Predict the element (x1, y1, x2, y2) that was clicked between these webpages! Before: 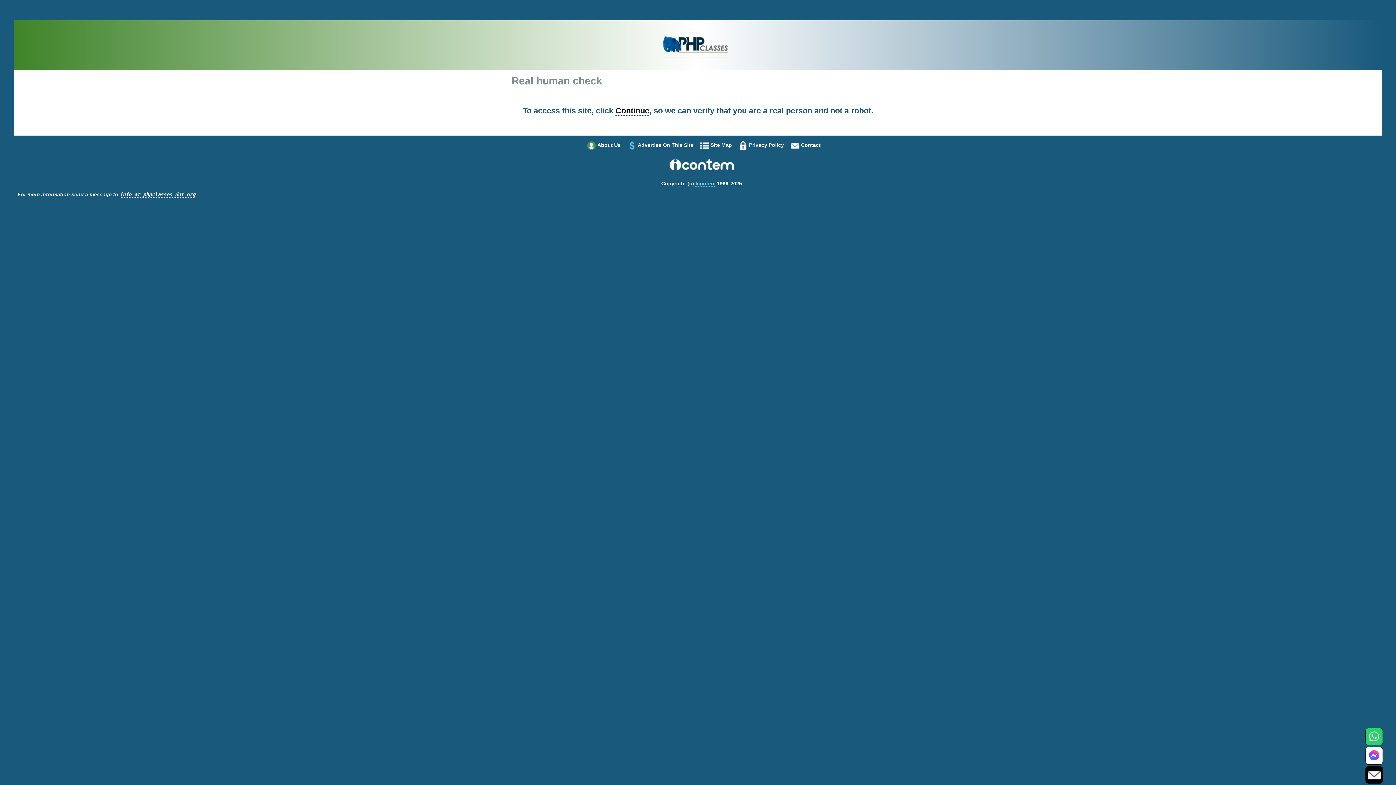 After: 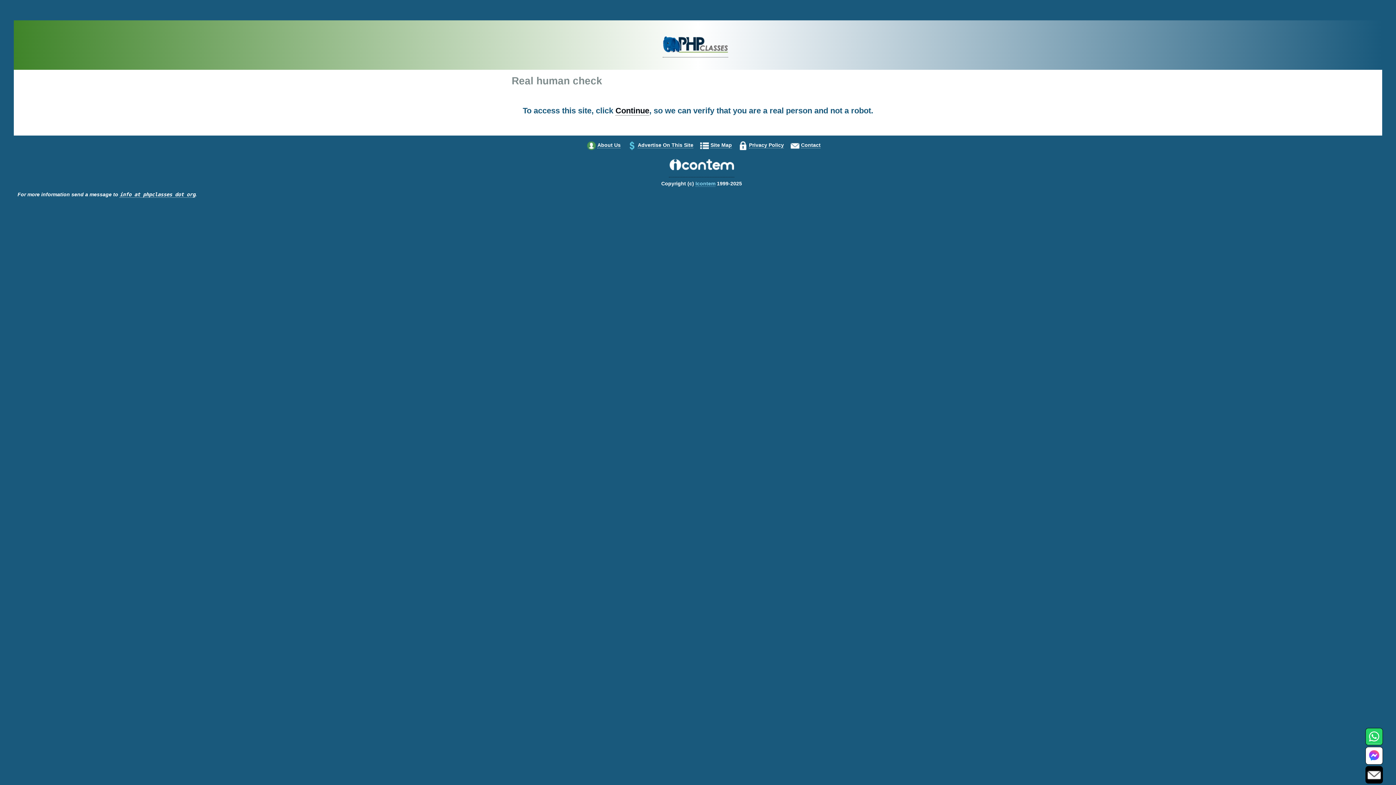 Action: bbox: (1368, 771, 1381, 778)